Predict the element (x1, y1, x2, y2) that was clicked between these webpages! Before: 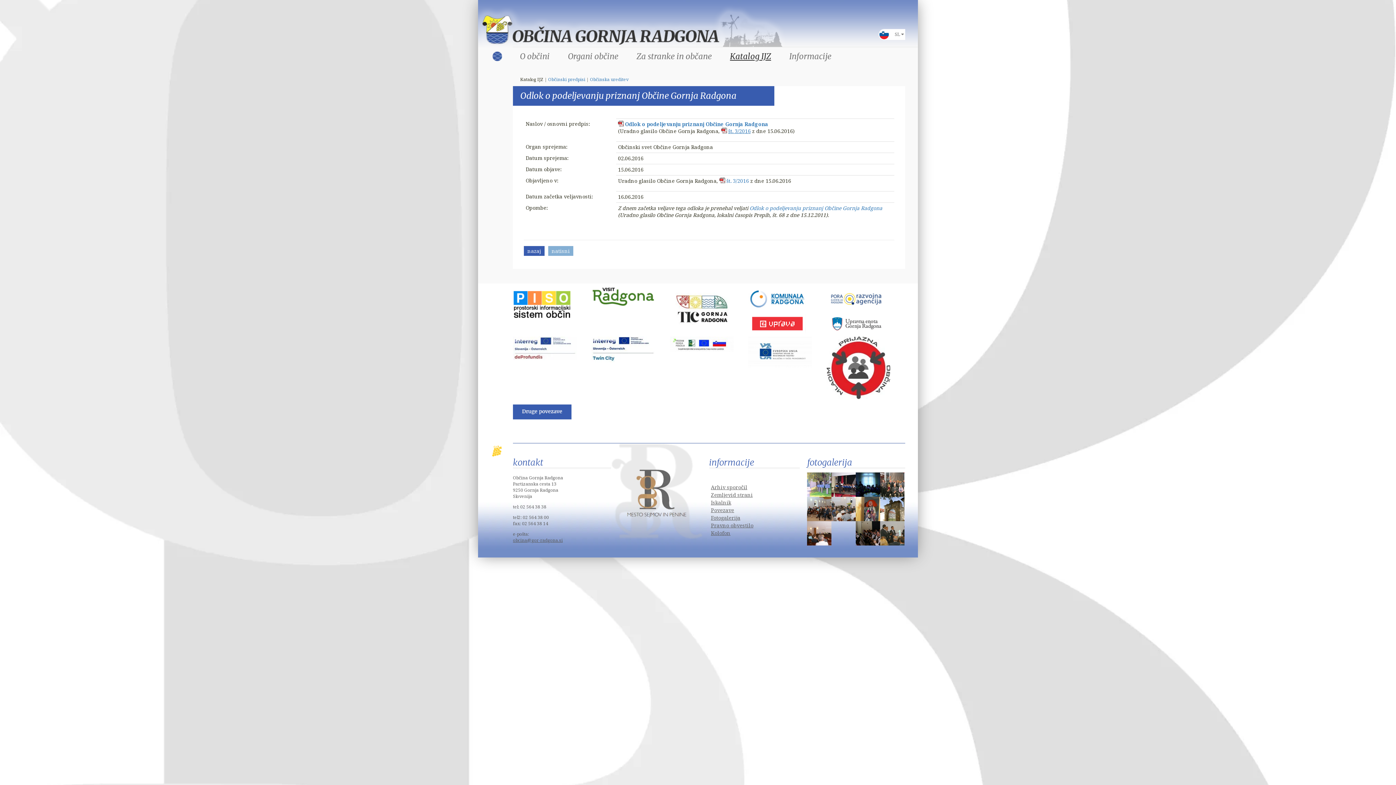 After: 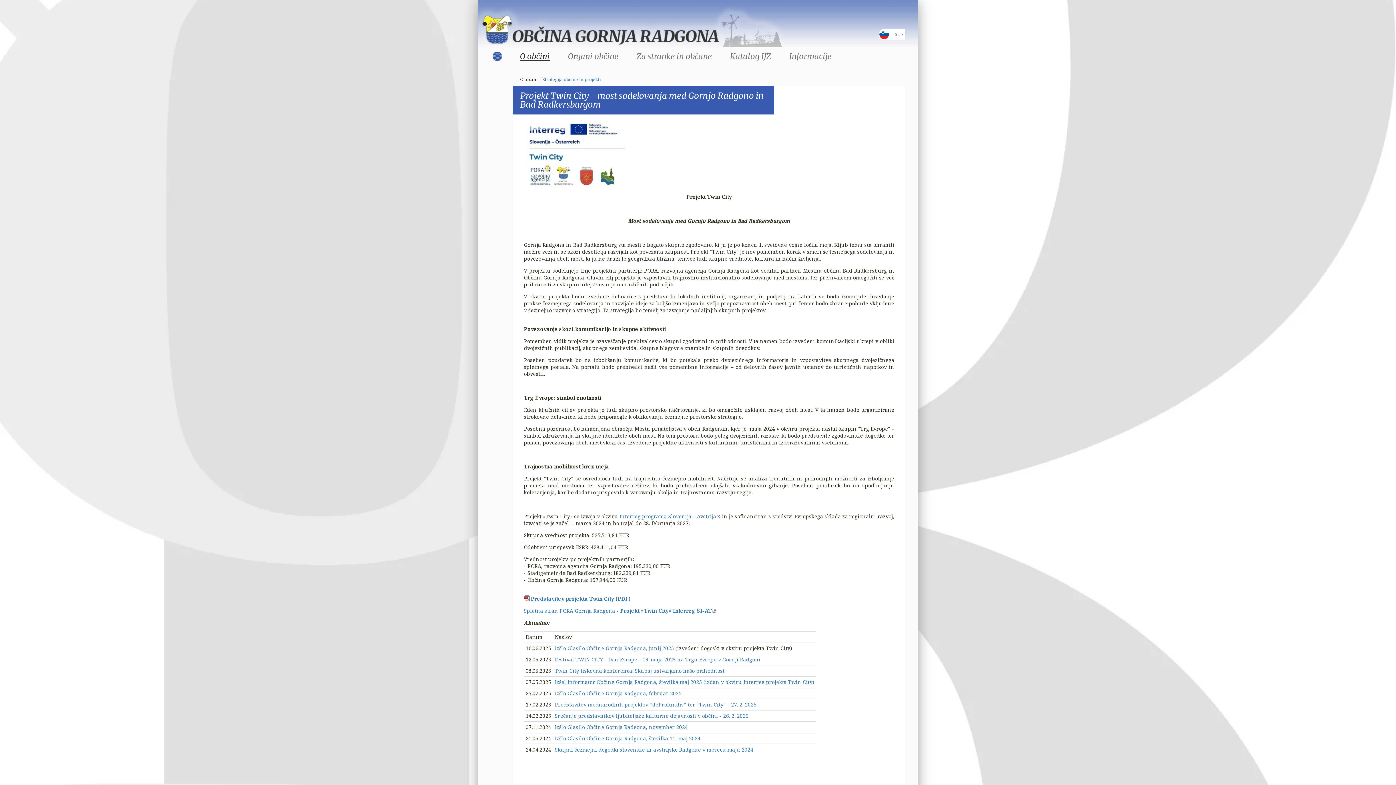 Action: bbox: (591, 358, 655, 363)